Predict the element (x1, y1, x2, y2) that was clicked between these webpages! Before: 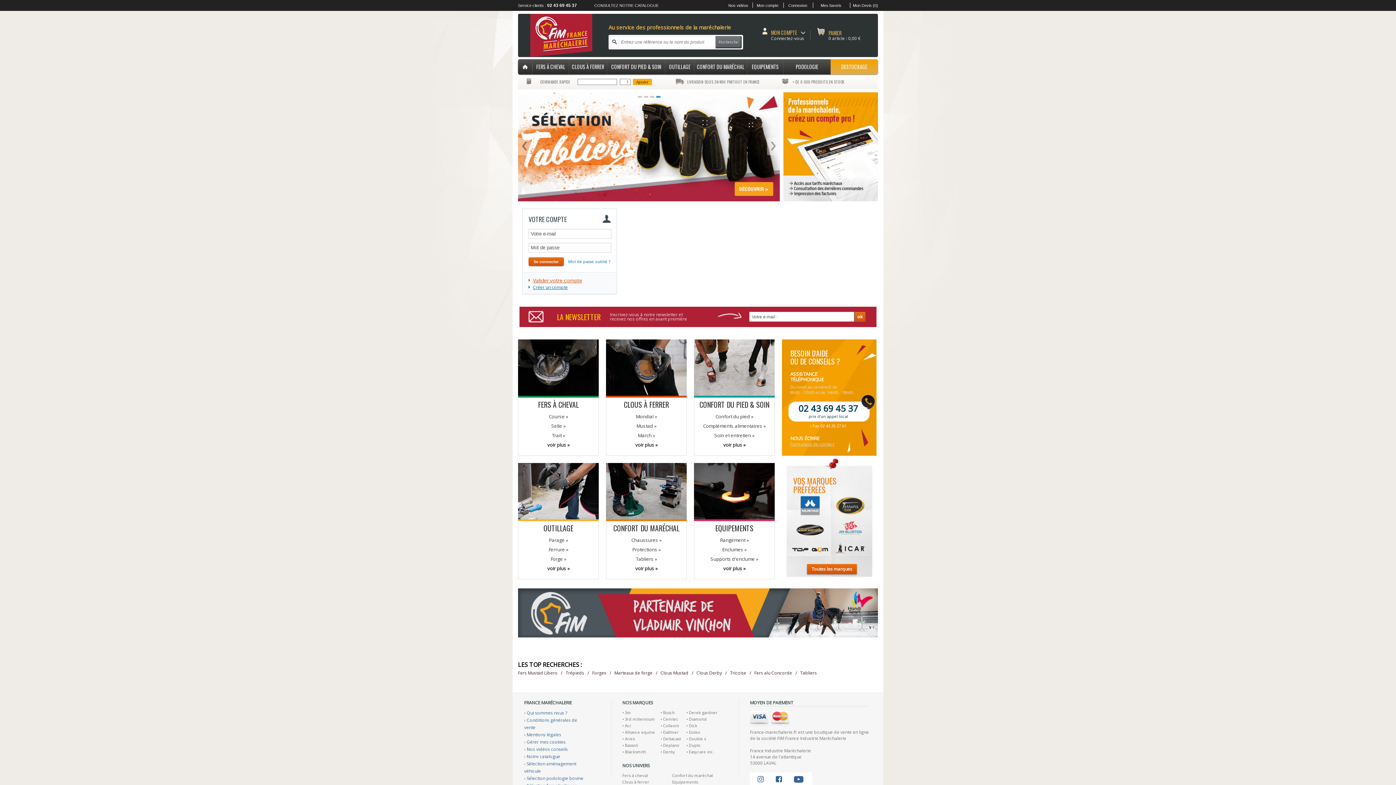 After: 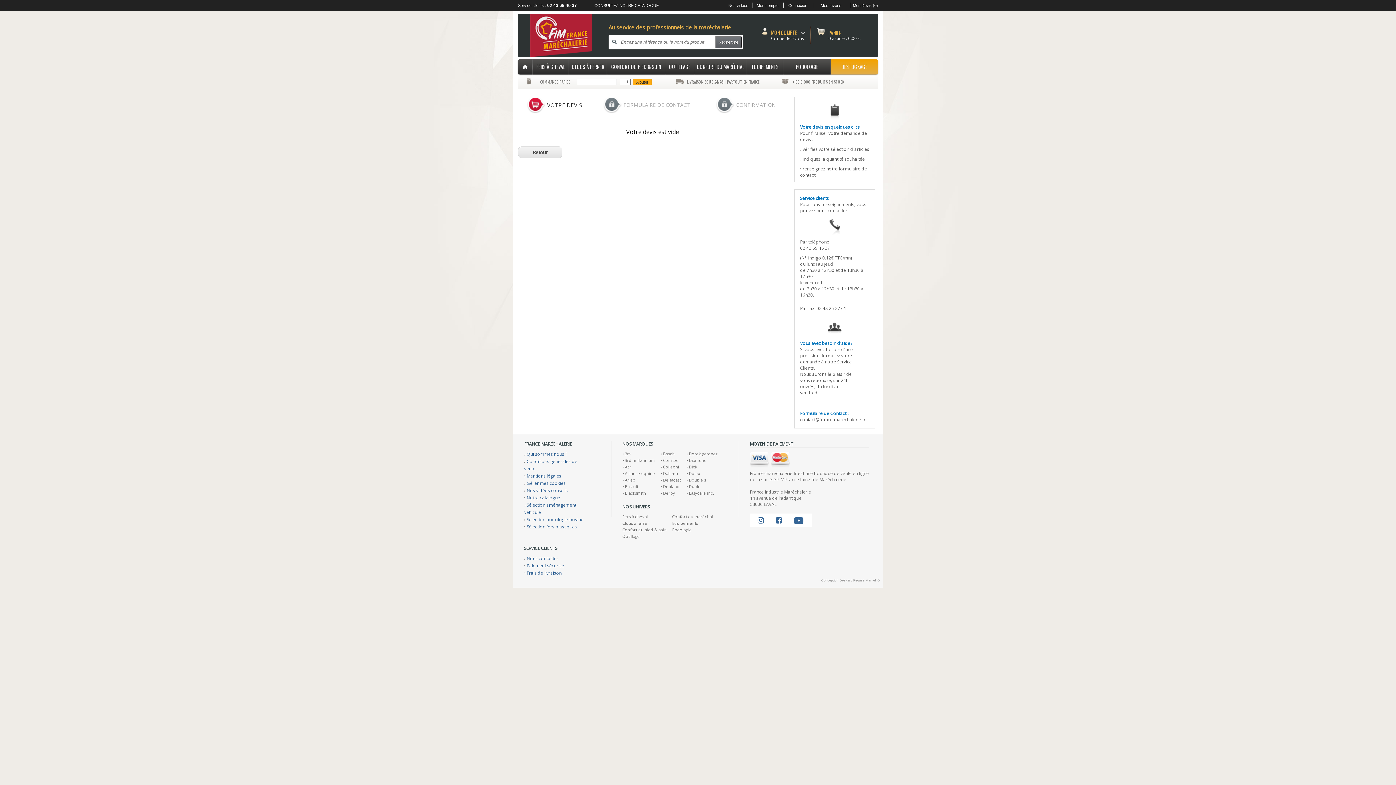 Action: bbox: (853, 3, 878, 7) label: Mon Devis (0)